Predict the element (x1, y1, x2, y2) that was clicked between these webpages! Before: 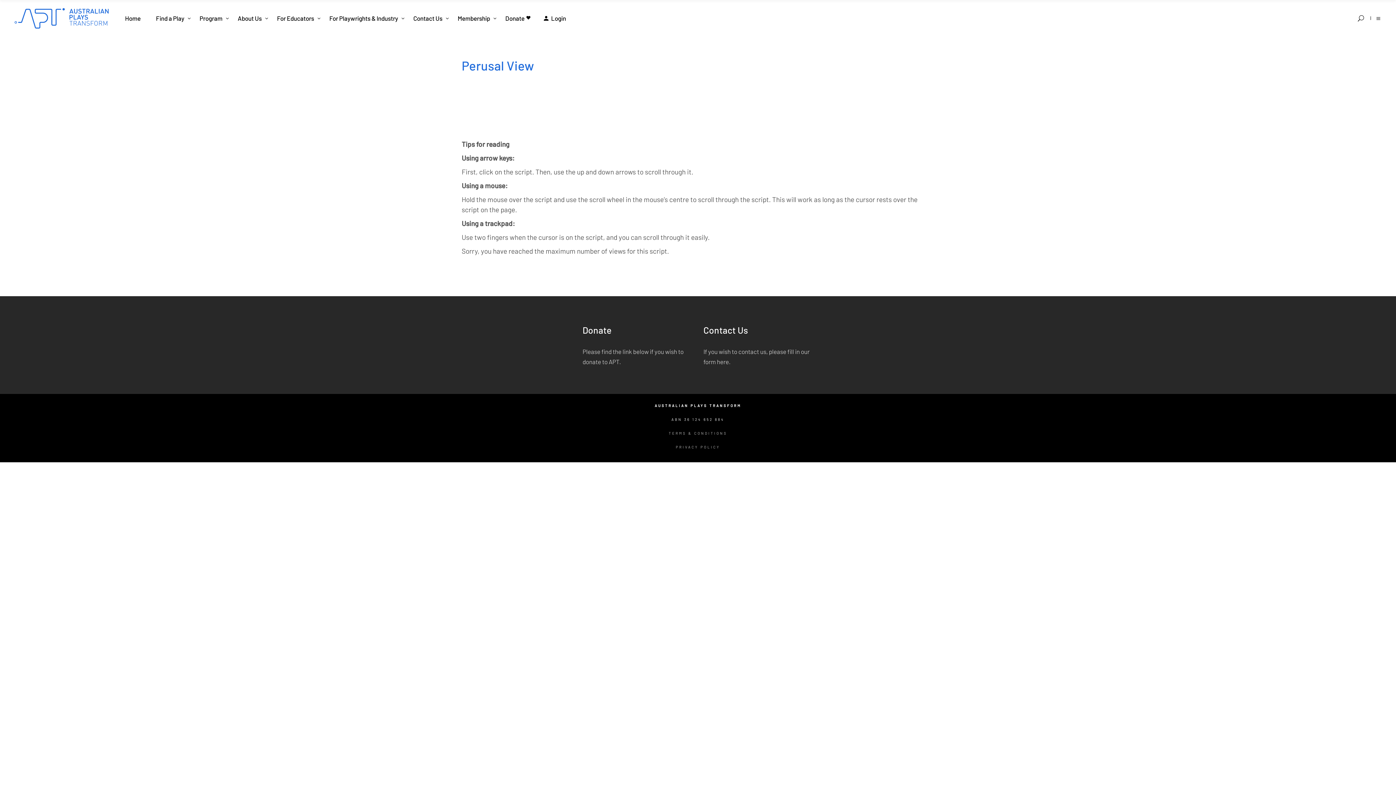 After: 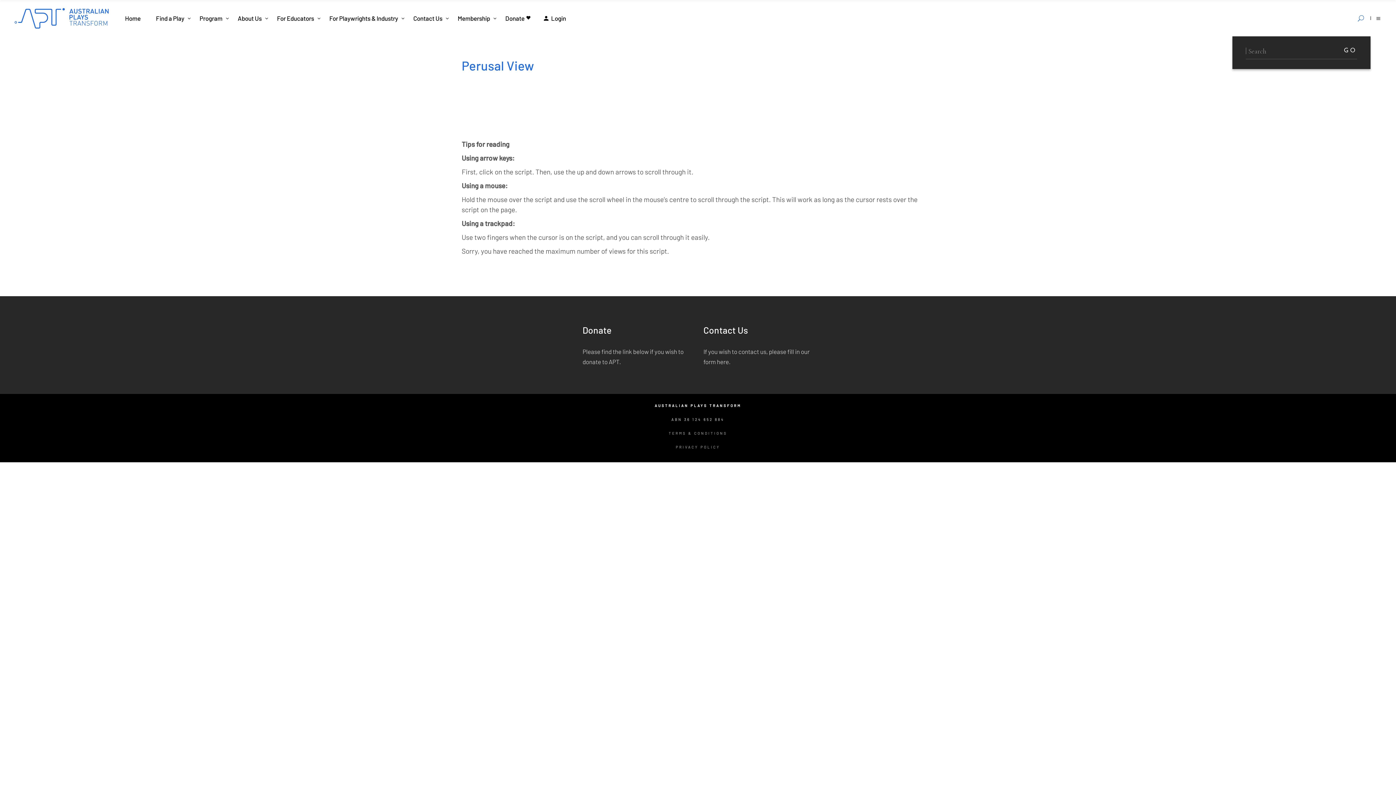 Action: bbox: (1351, 0, 1370, 36)